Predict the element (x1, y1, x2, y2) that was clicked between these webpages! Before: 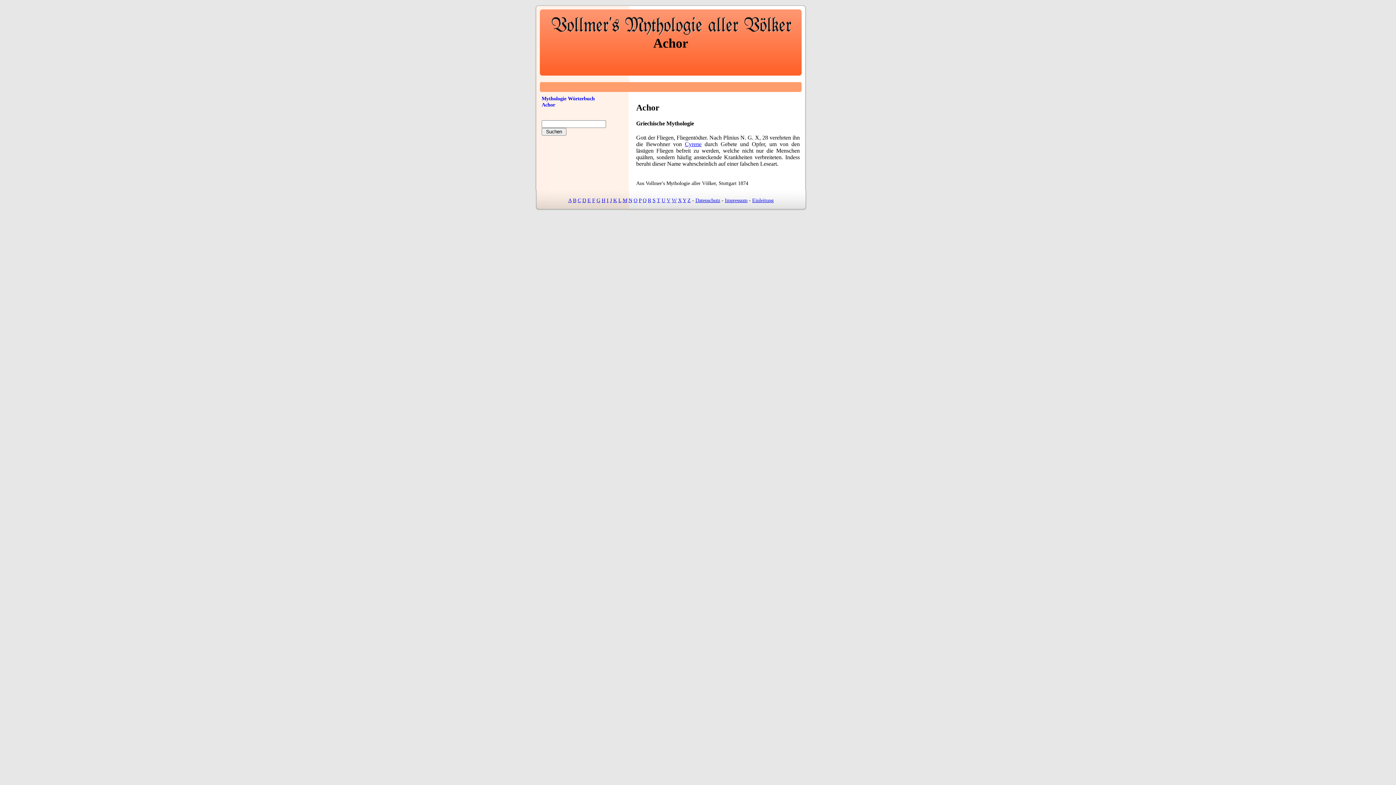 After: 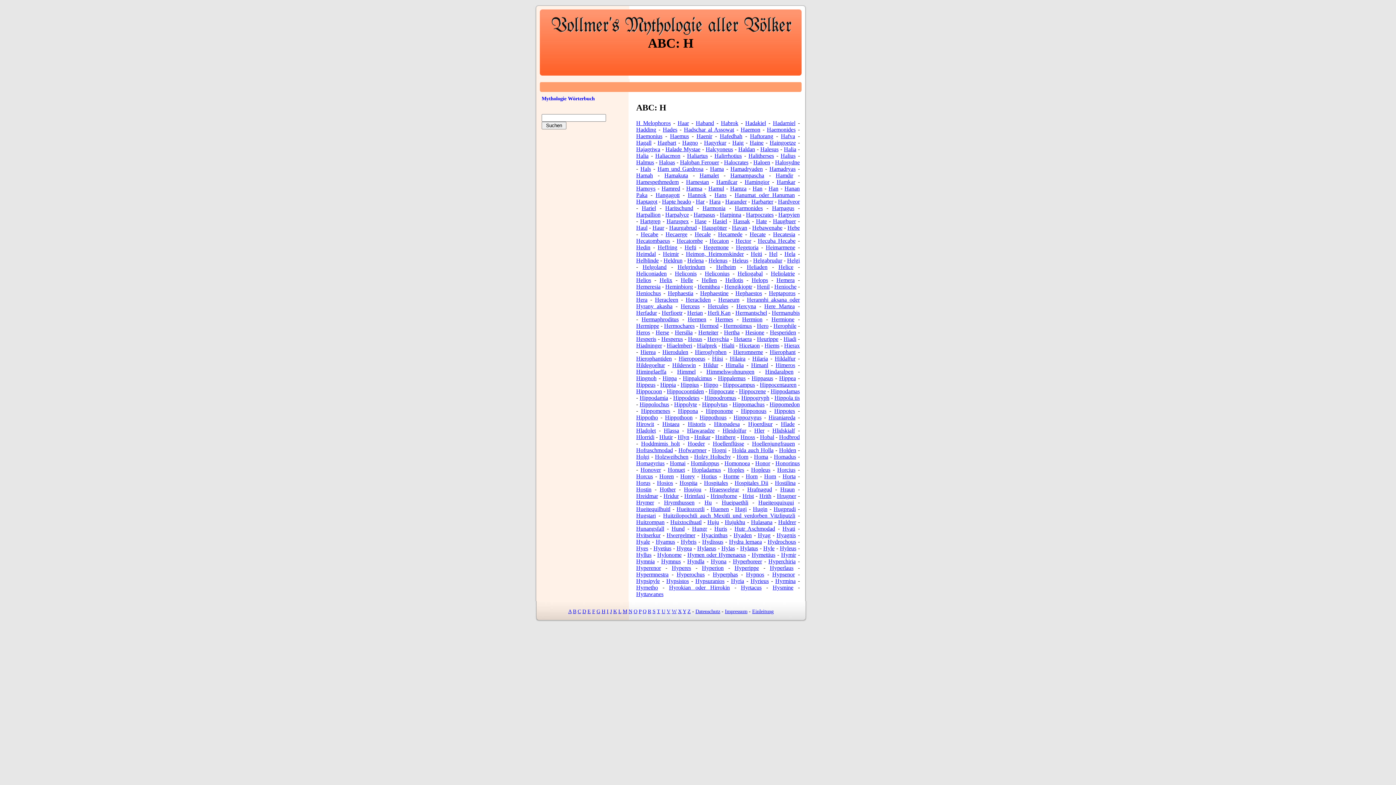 Action: bbox: (601, 197, 605, 203) label: H